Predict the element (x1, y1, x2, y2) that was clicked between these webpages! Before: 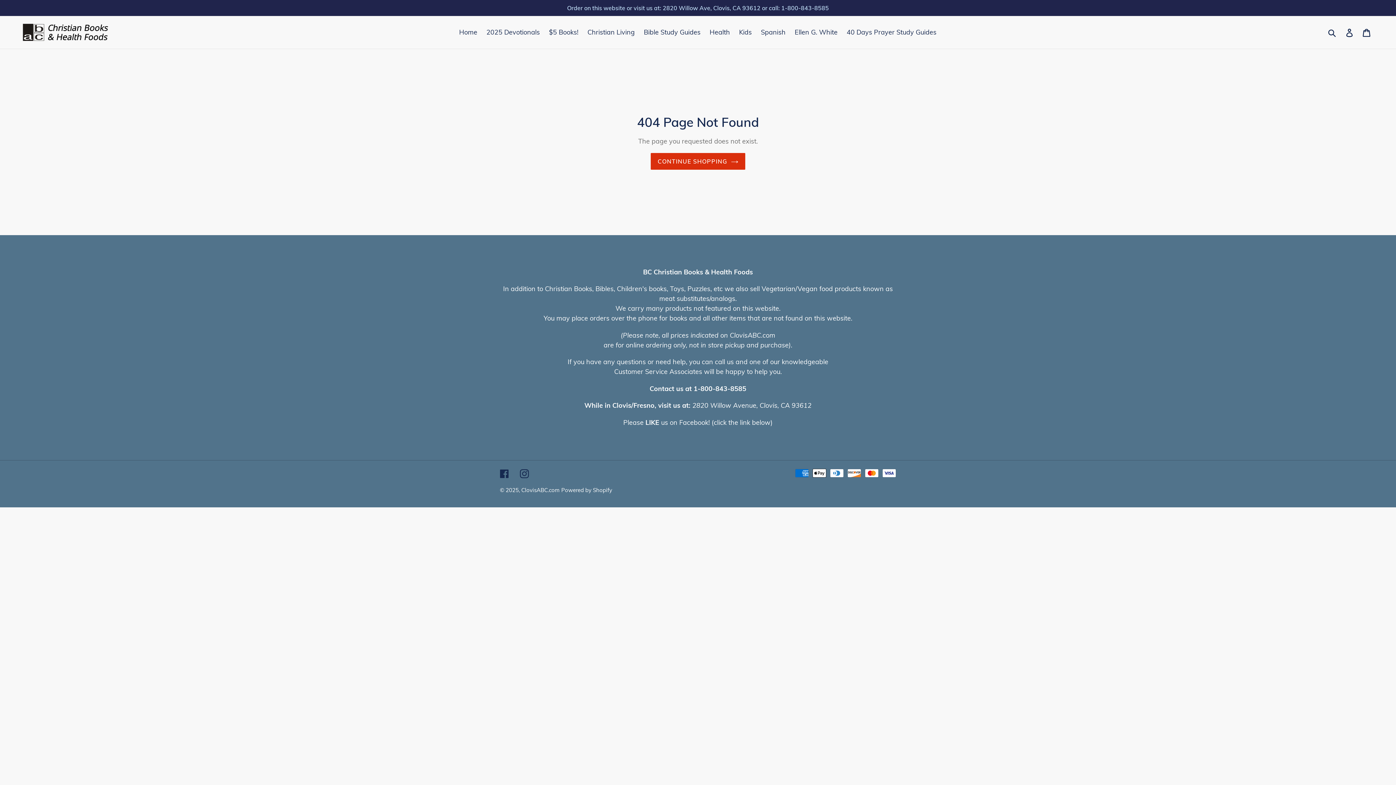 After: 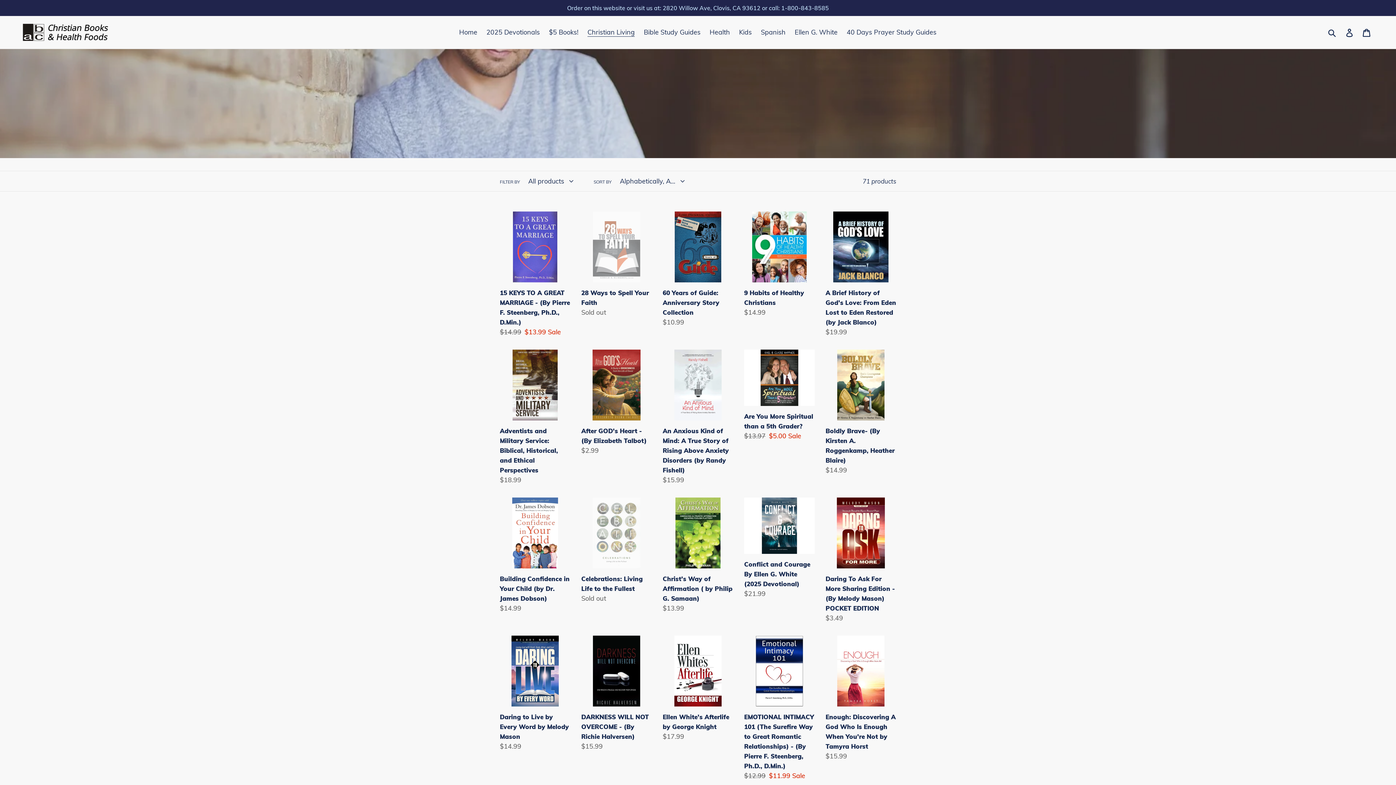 Action: bbox: (584, 26, 638, 38) label: Christian Living